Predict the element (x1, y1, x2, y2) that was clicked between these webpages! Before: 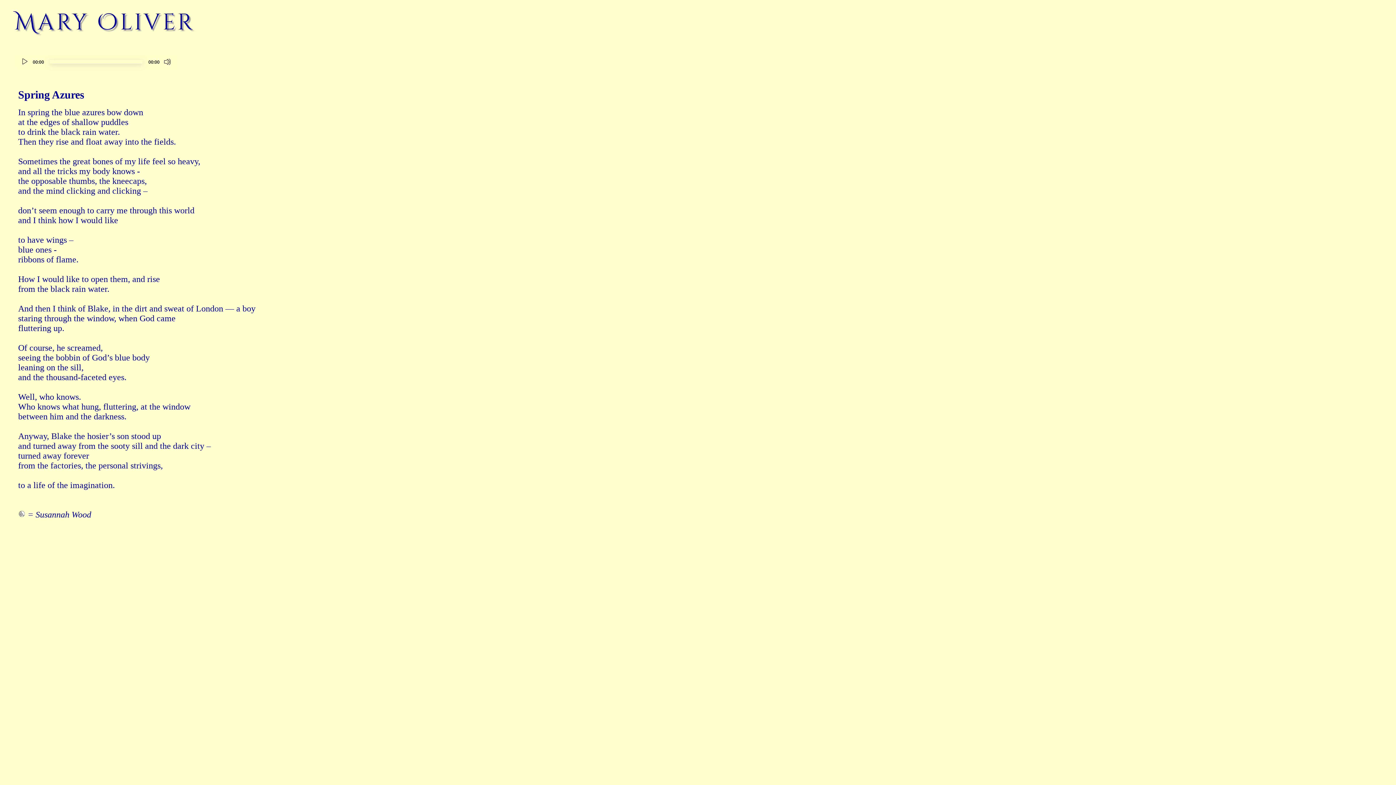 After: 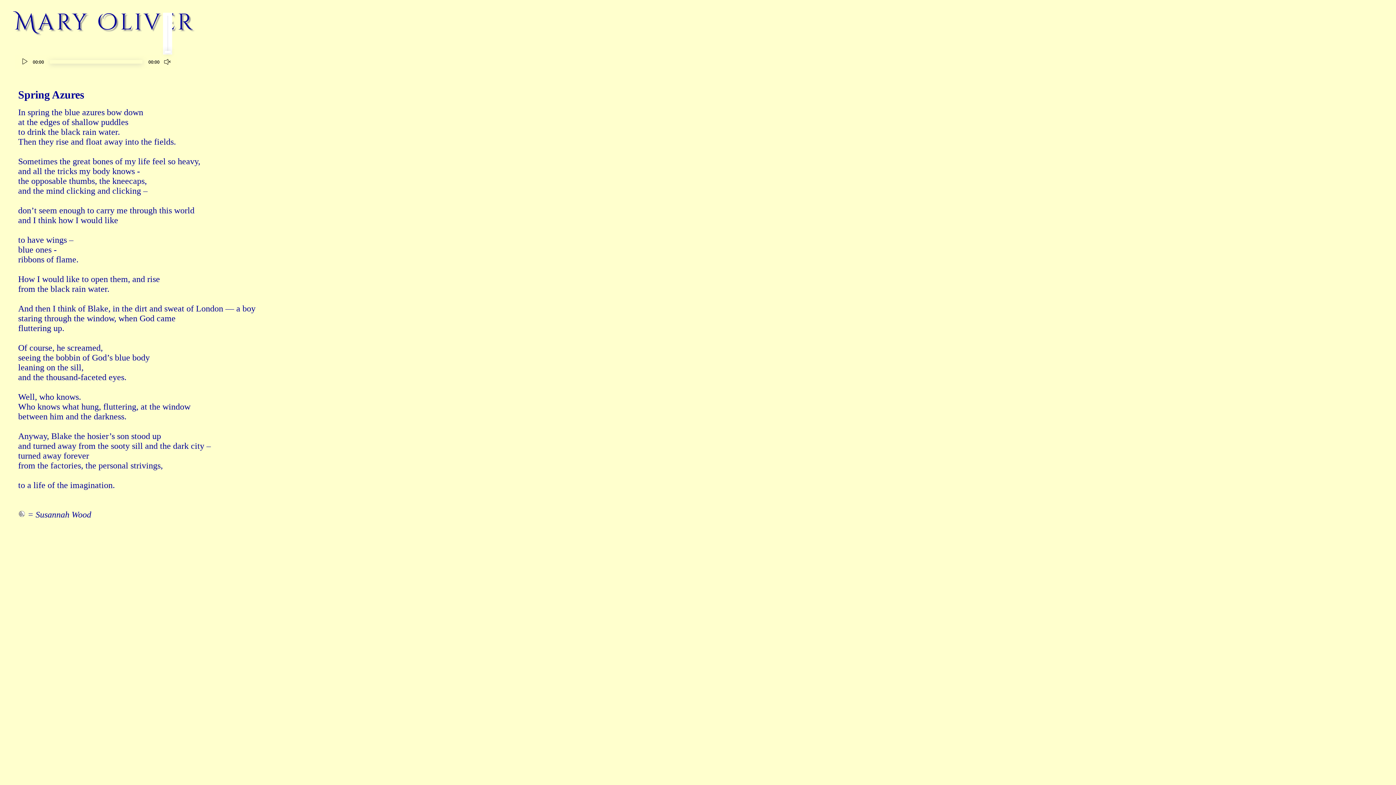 Action: bbox: (164, 58, 171, 65) label: Mute